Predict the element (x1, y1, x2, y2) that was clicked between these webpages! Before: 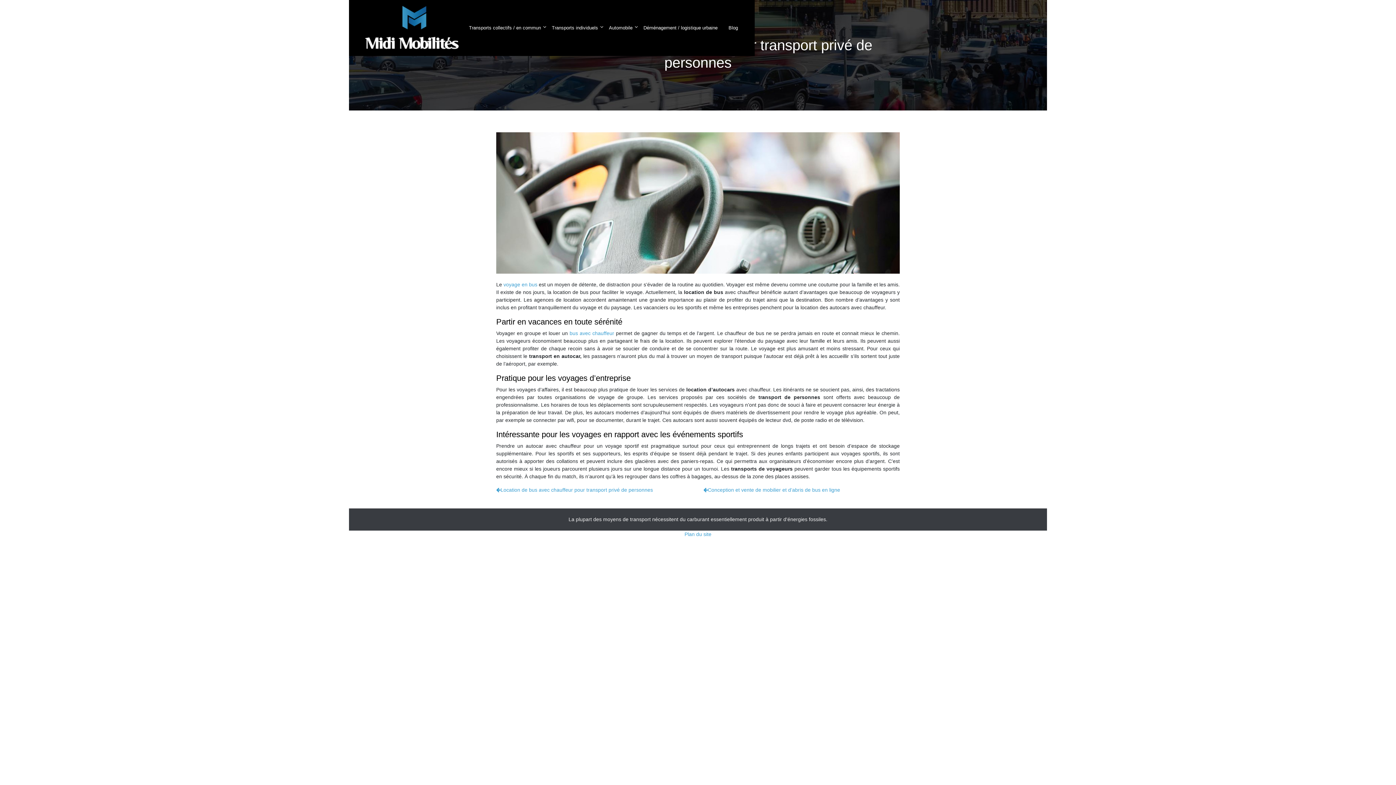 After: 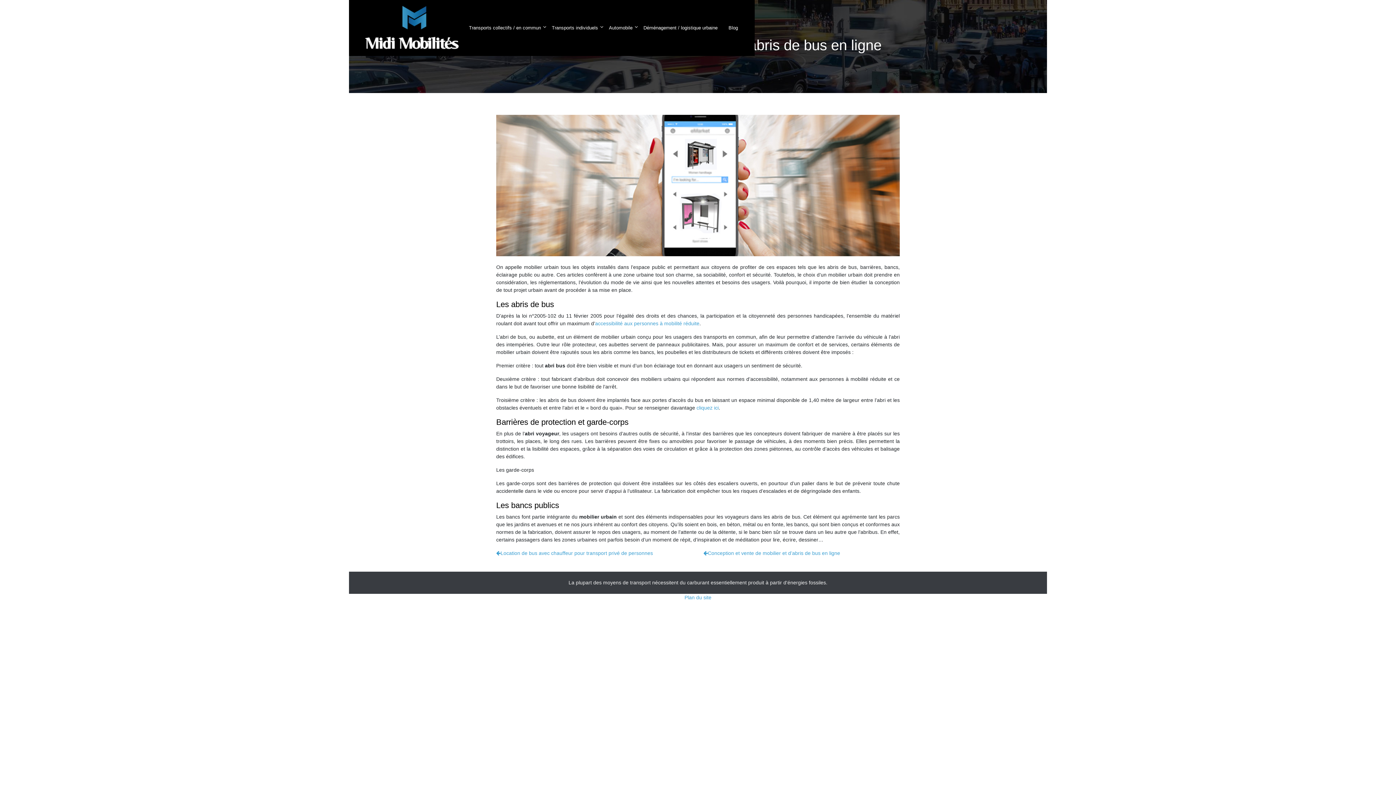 Action: bbox: (703, 487, 840, 493) label: Conception et vente de mobilier et d’abris de bus en ligne